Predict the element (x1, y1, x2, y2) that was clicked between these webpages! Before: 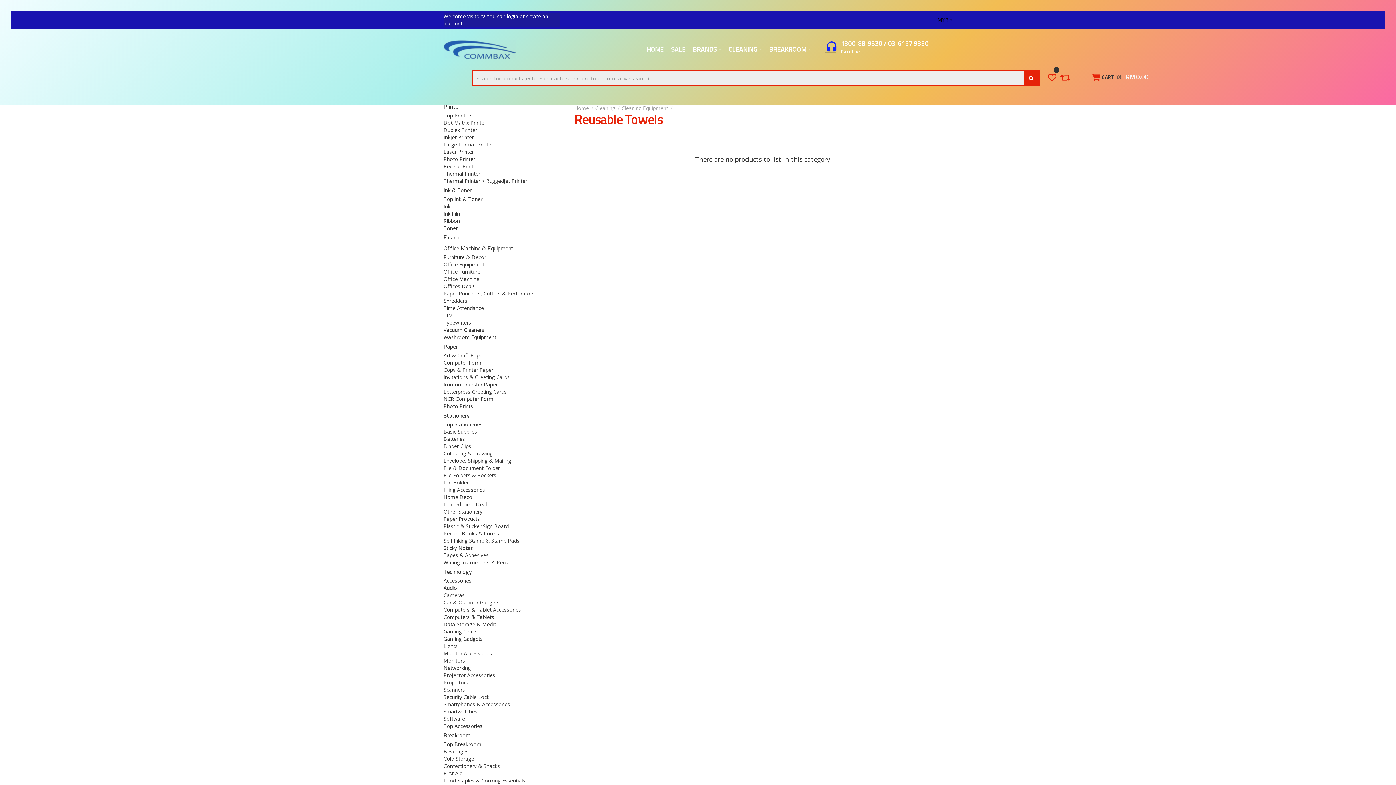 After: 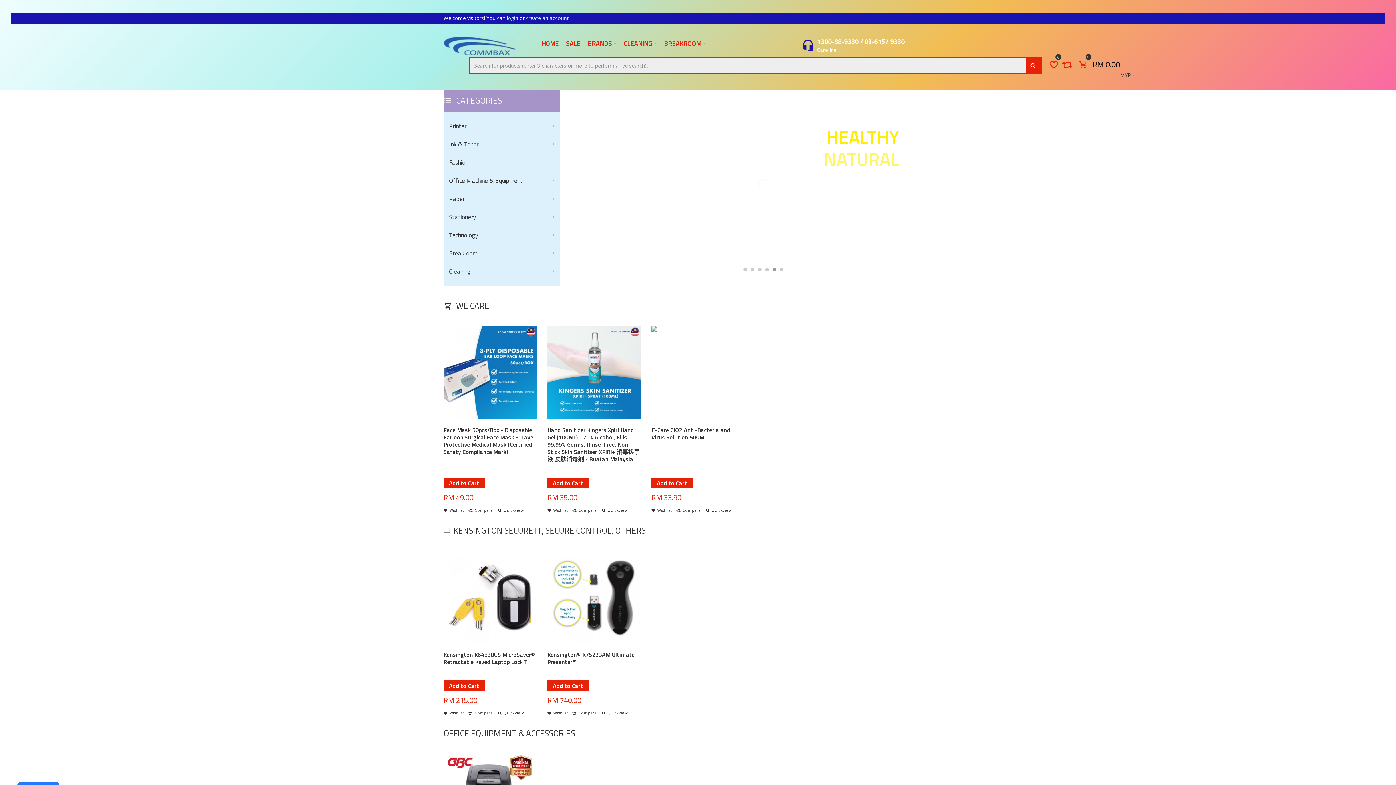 Action: bbox: (646, 42, 663, 56) label: HOME